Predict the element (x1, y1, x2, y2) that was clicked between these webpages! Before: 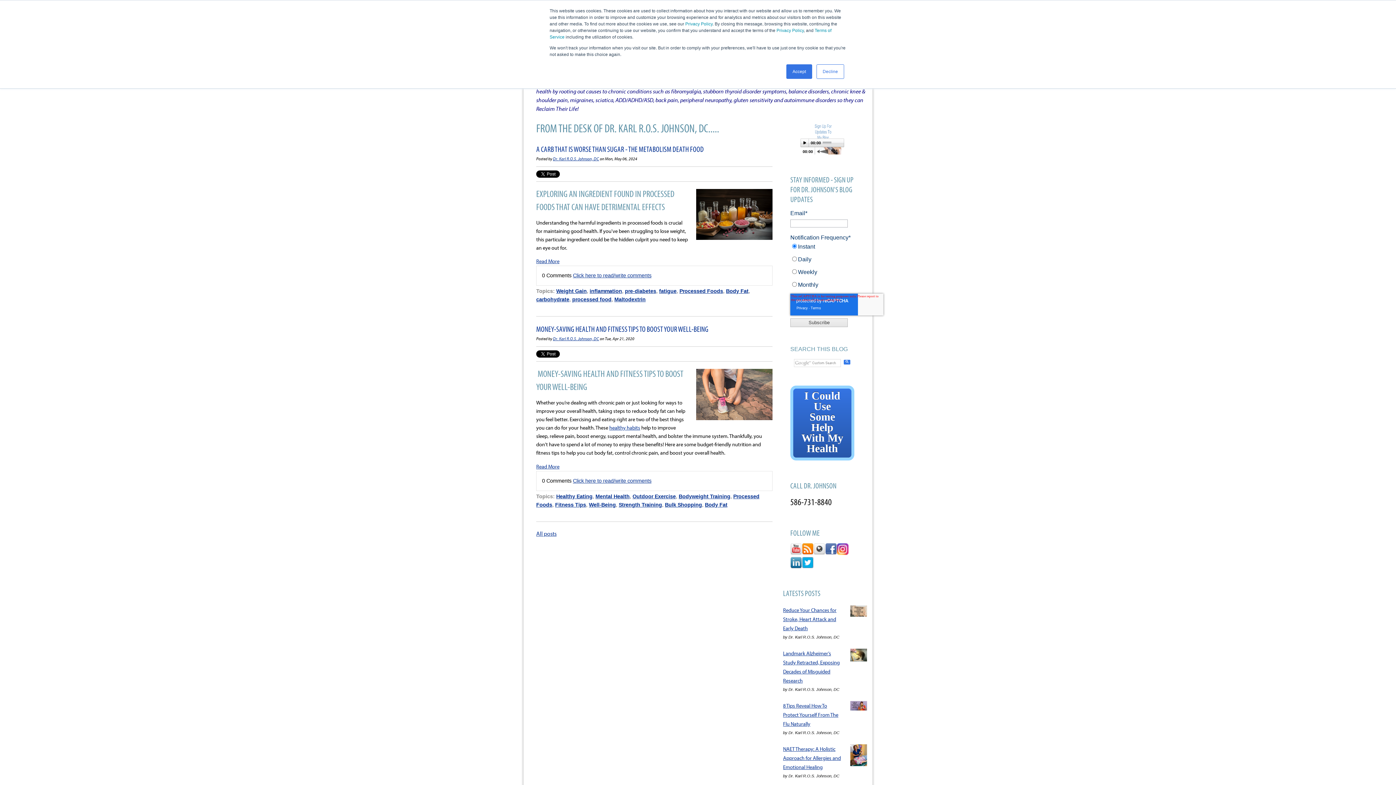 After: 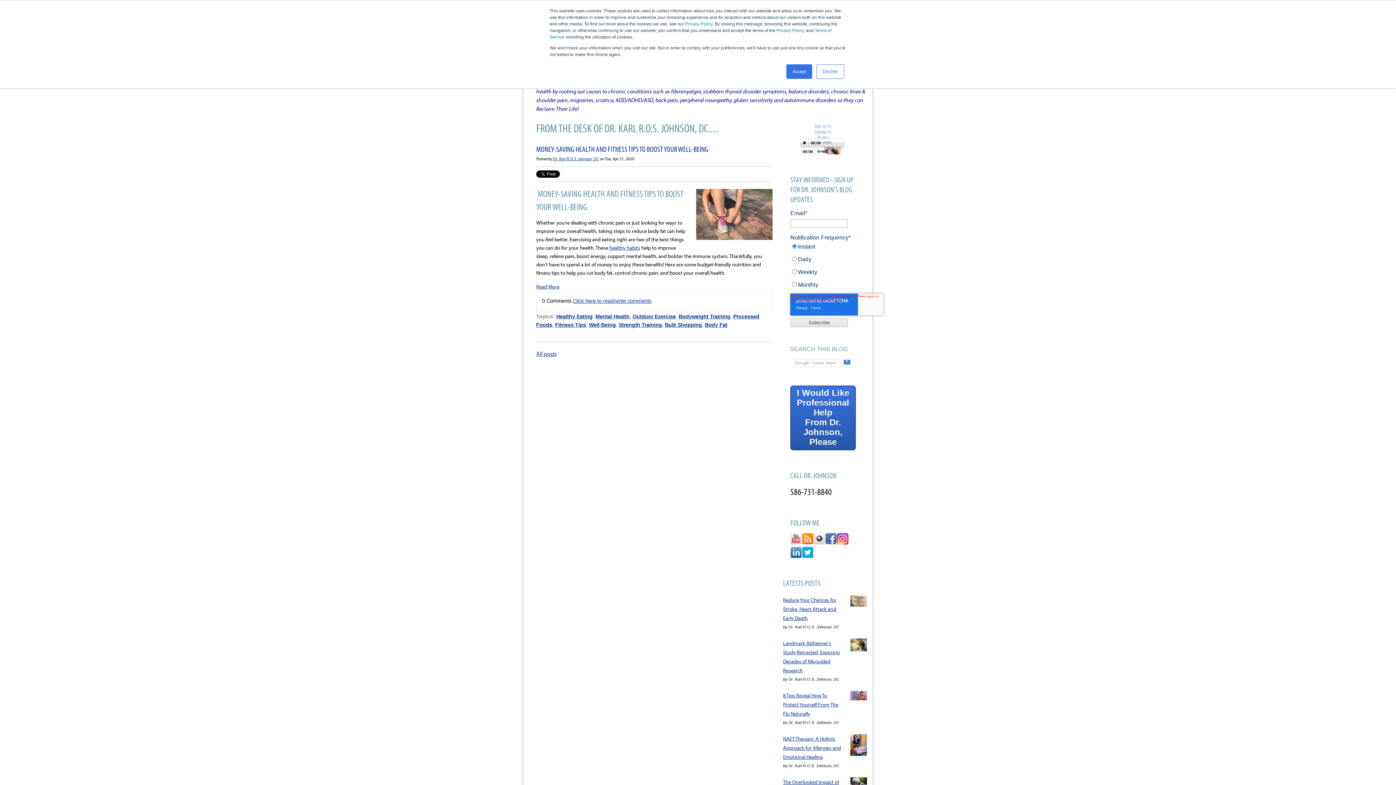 Action: label: Outdoor Exercise bbox: (632, 493, 676, 499)